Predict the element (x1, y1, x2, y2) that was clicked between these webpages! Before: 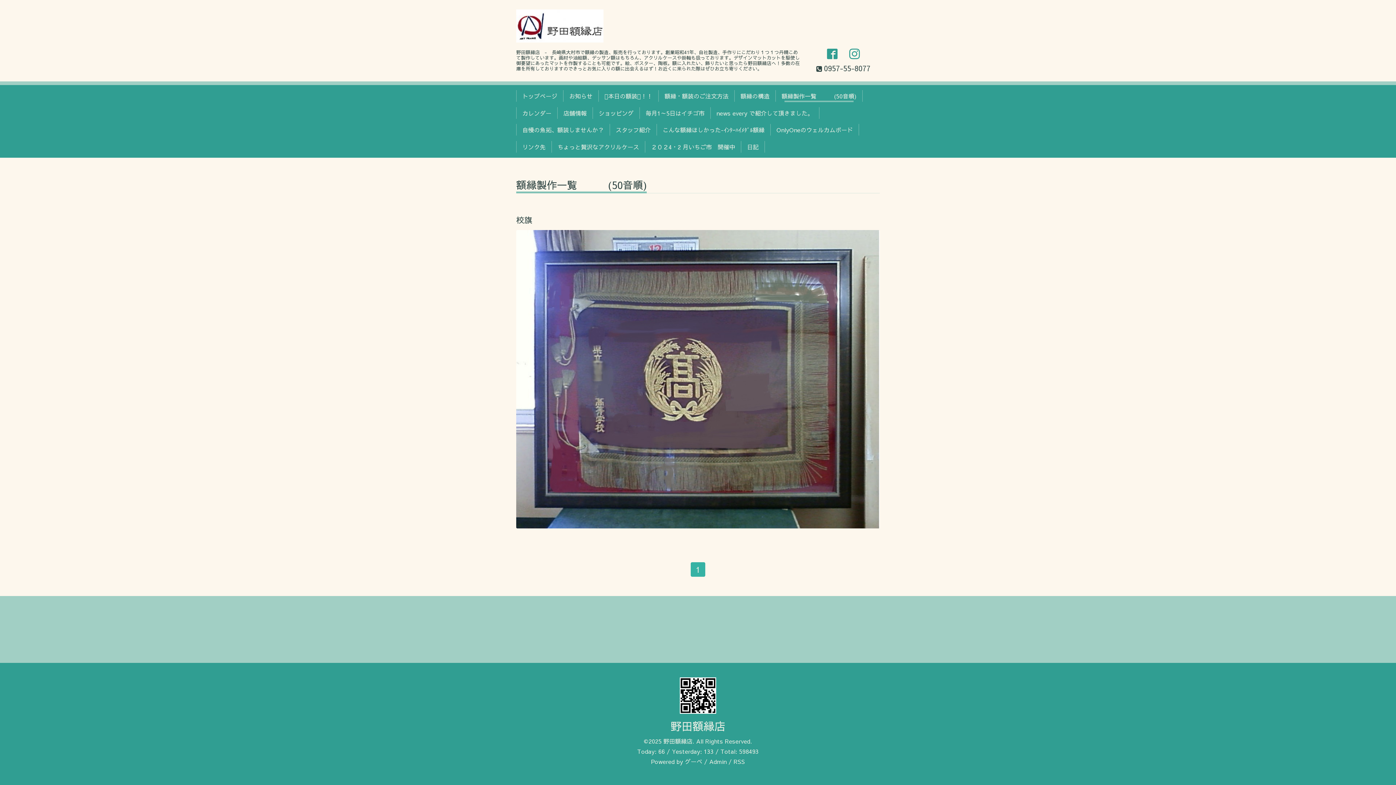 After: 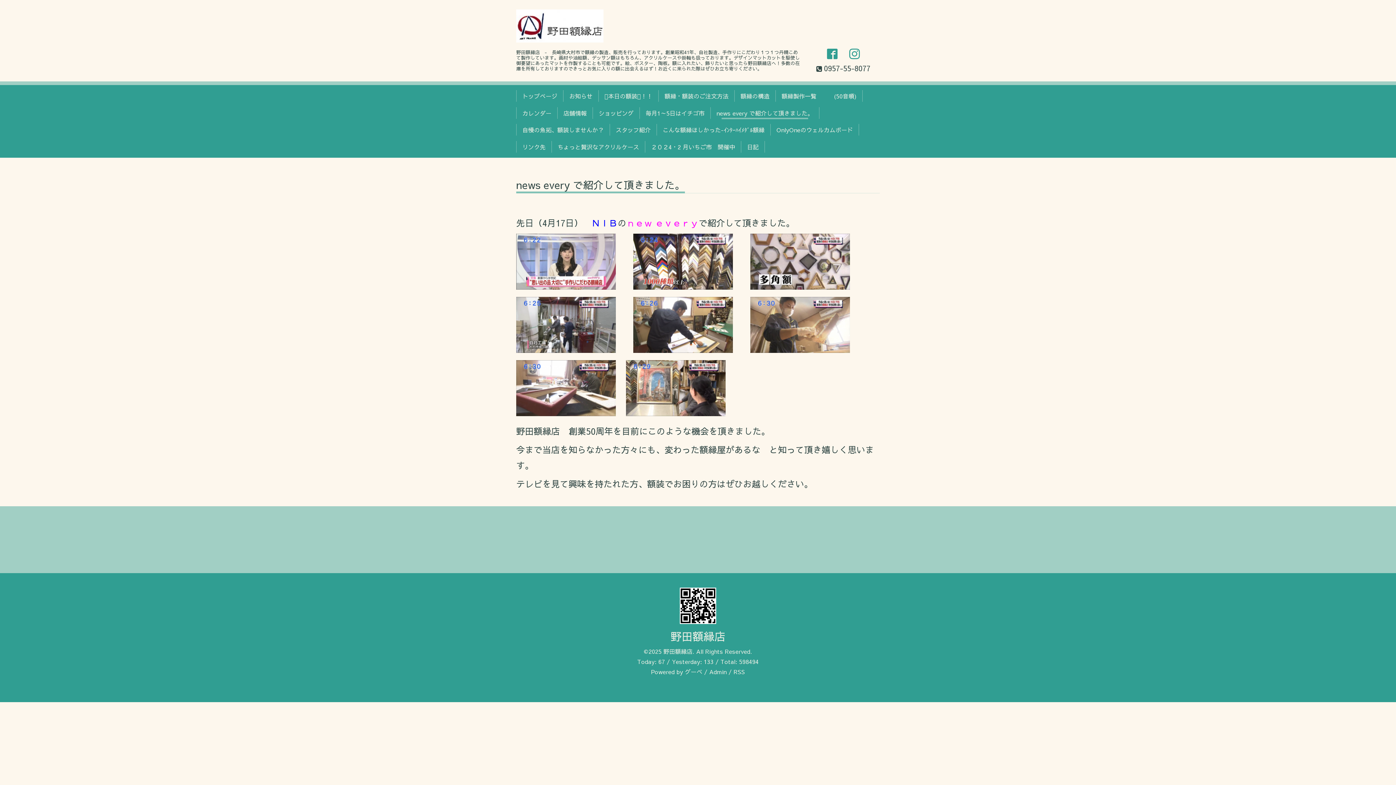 Action: label: news every で紹介して頂きました。 bbox: (713, 107, 816, 118)